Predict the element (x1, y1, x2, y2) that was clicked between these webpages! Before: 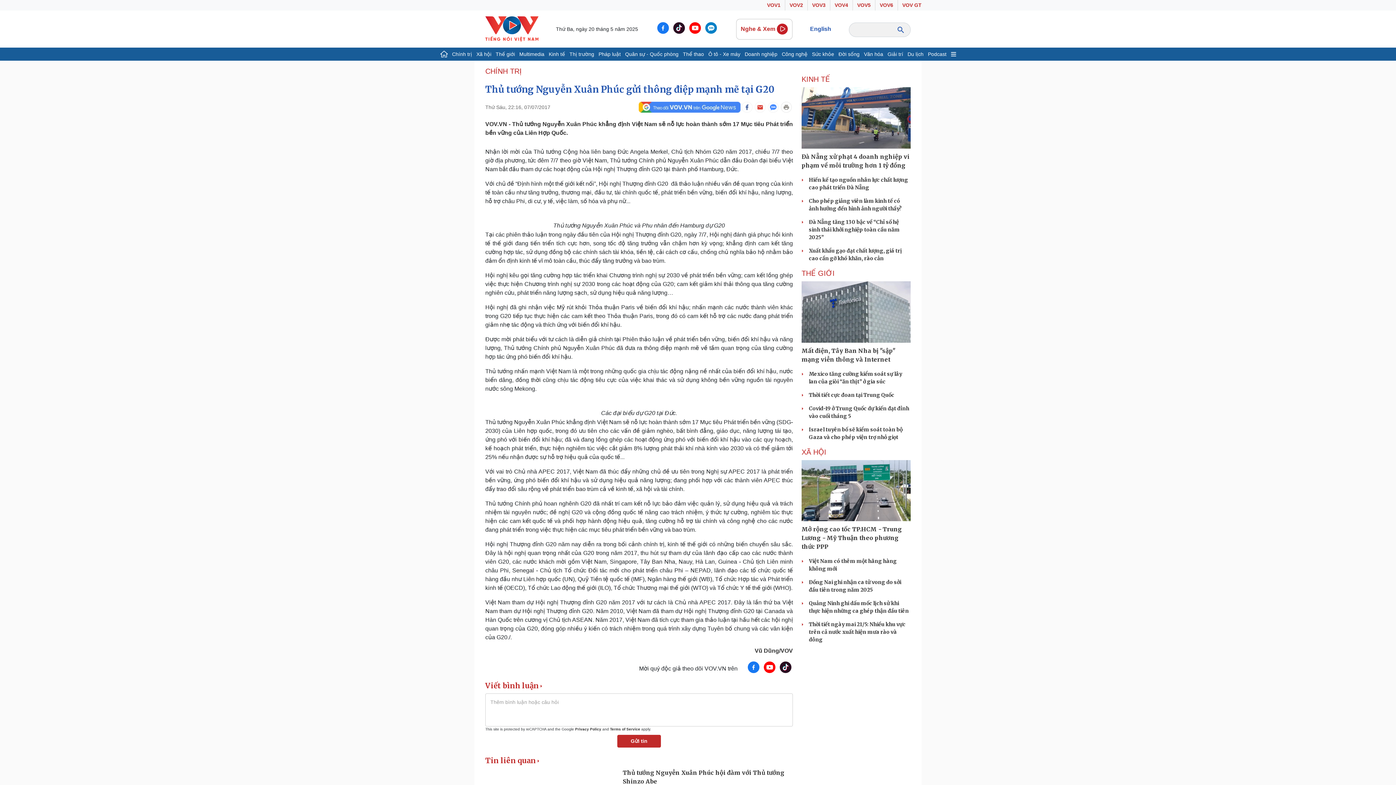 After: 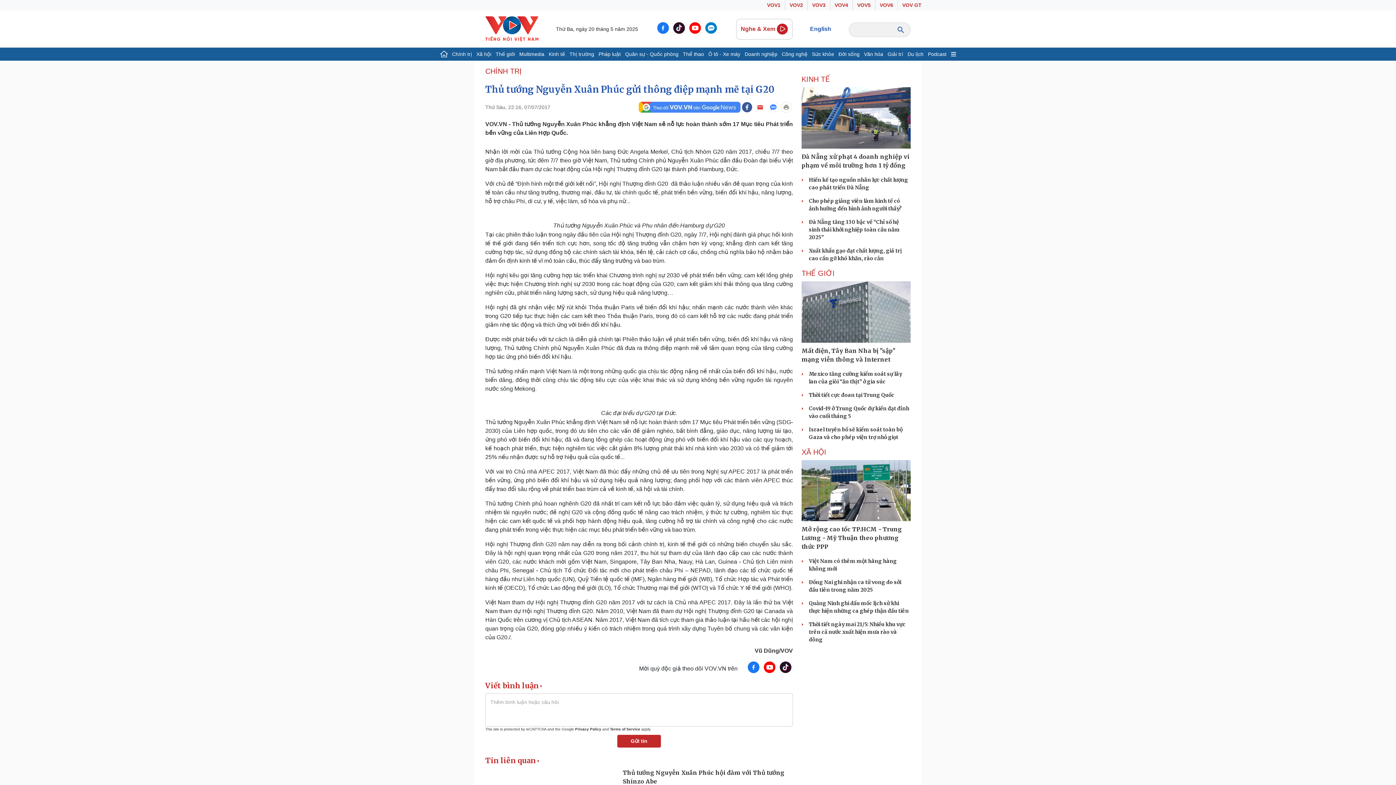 Action: bbox: (741, 101, 752, 112)